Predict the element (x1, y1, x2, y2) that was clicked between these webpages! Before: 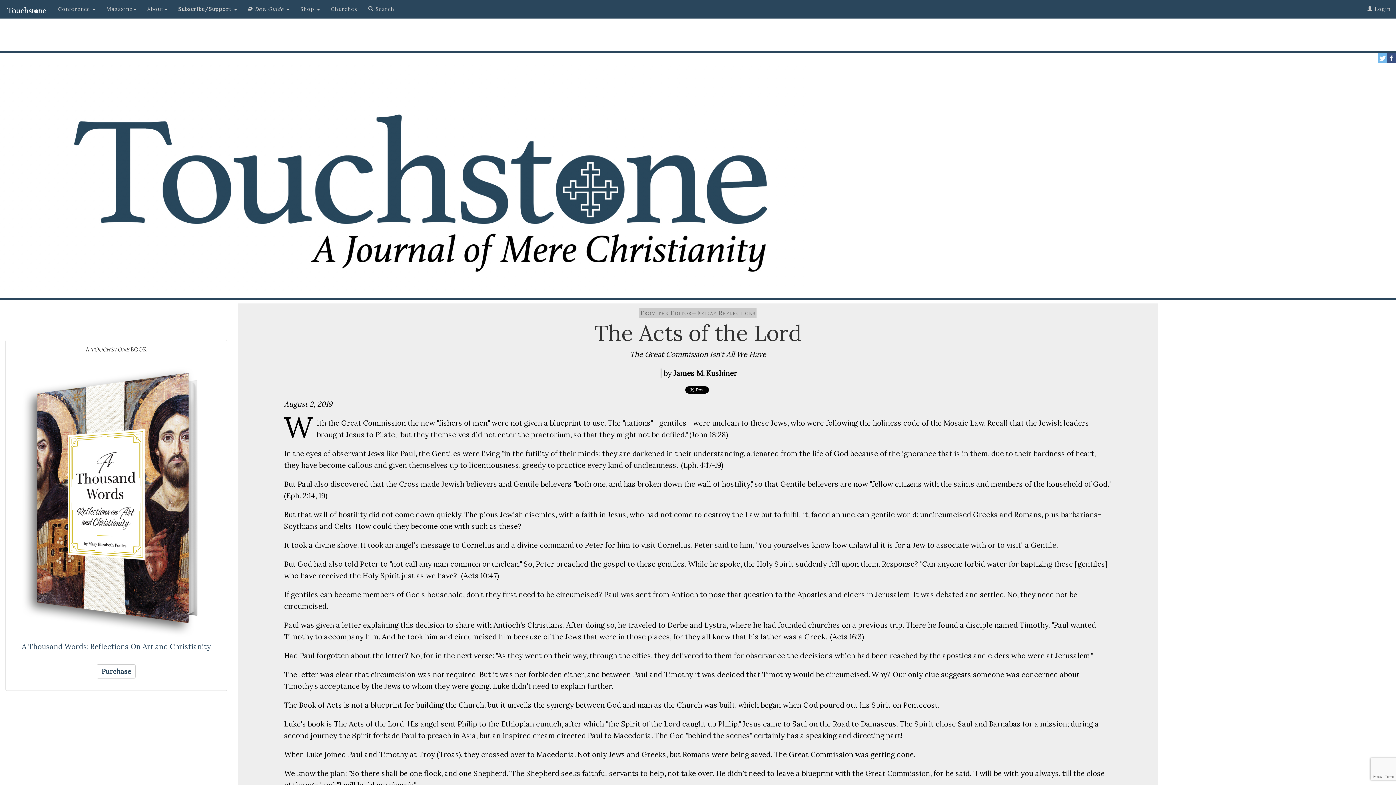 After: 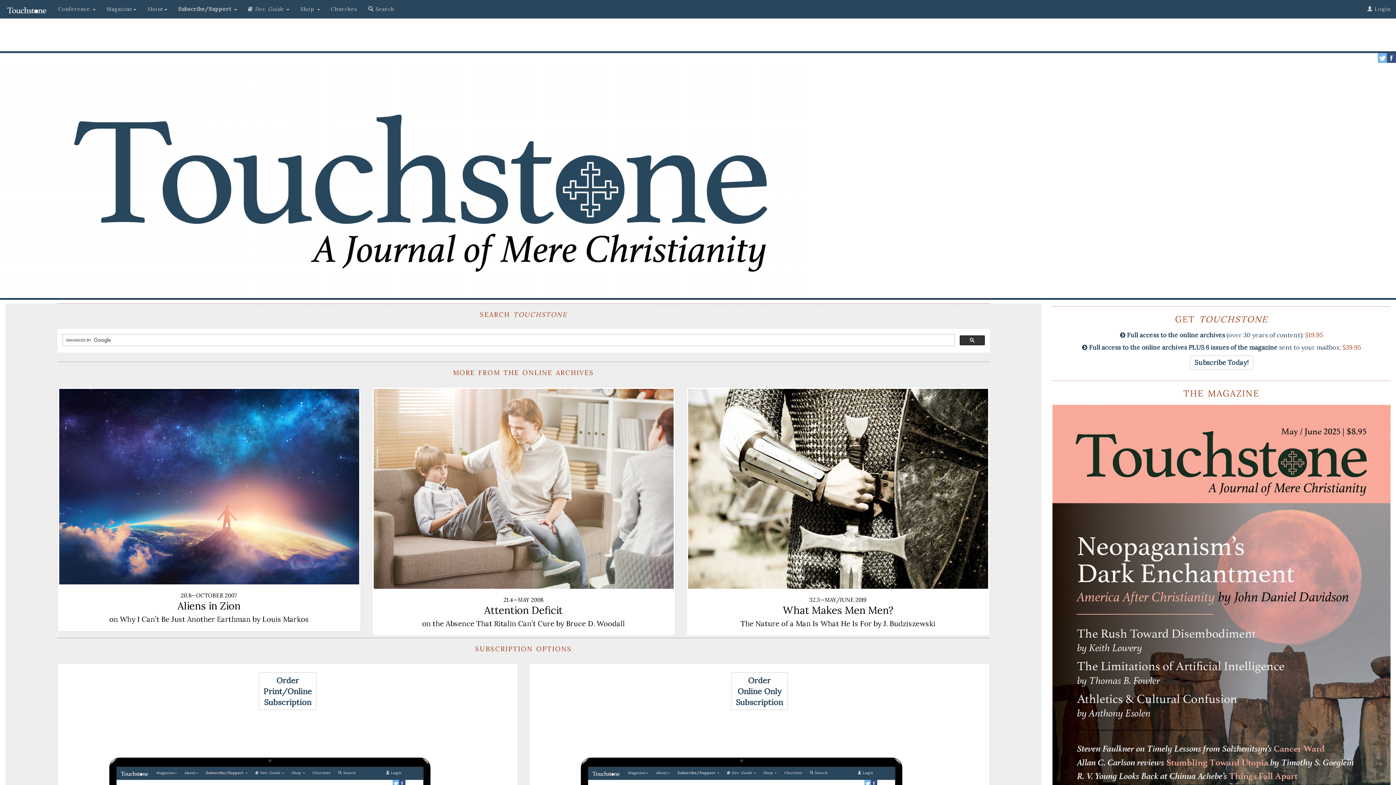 Action: bbox: (362, 0, 400, 18) label:  Search